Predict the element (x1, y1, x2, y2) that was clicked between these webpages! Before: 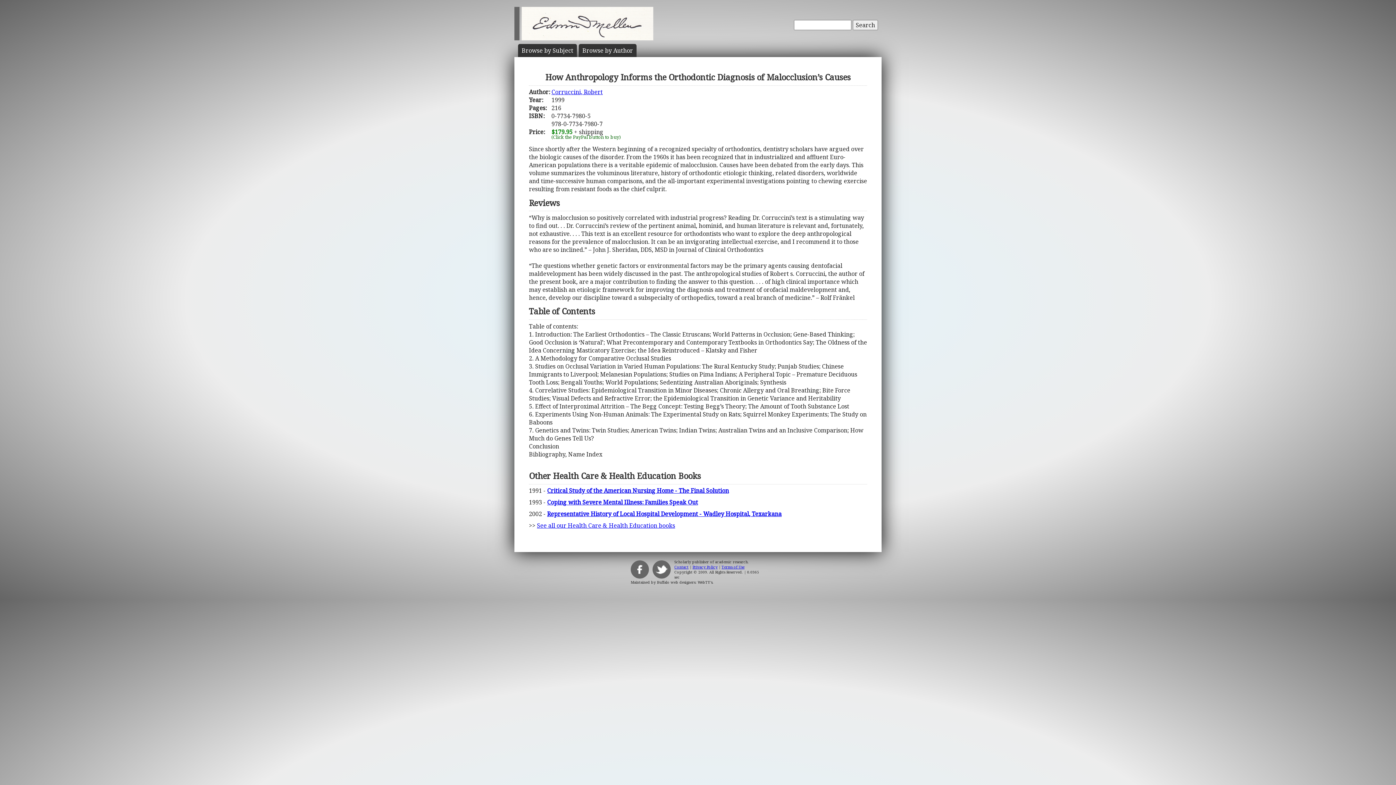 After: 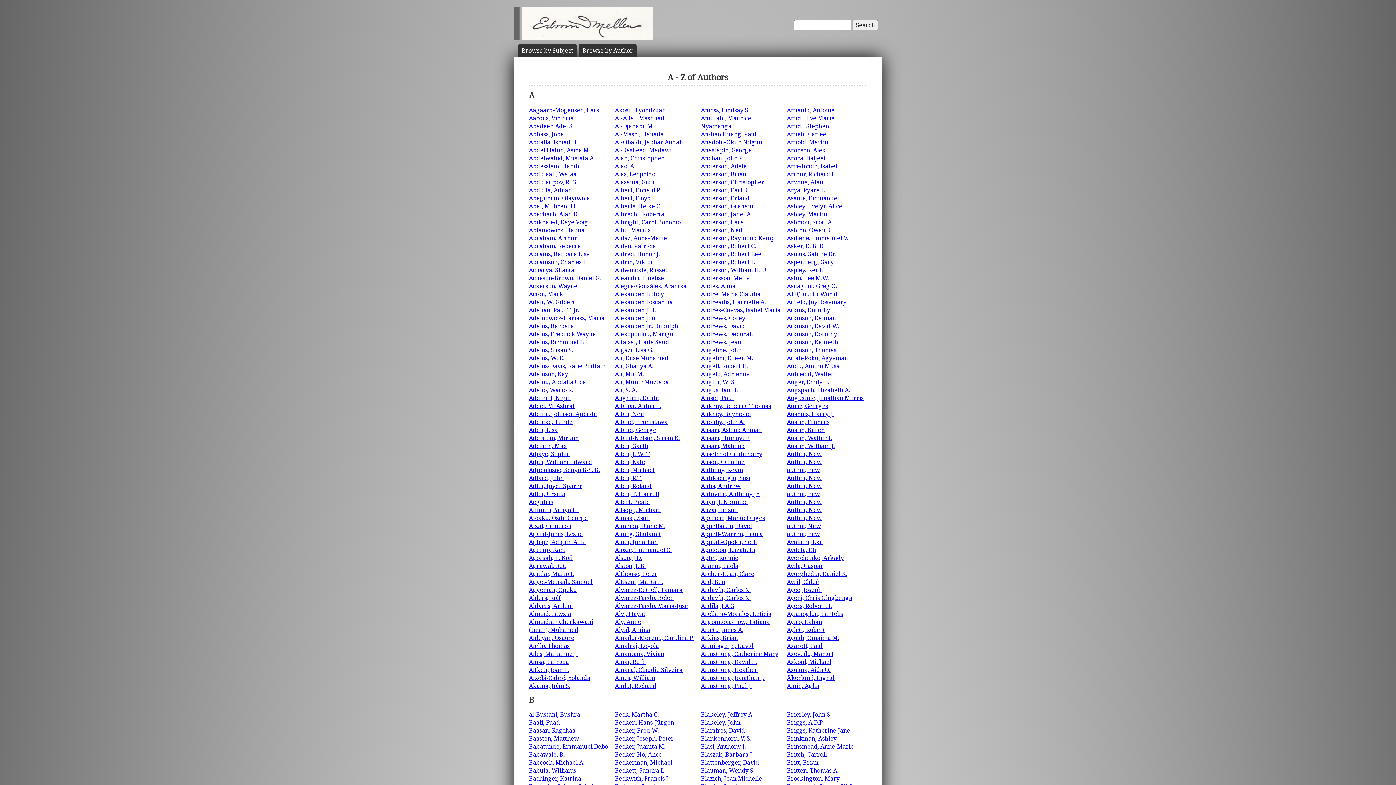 Action: bbox: (582, 47, 633, 53) label: Browse by Author